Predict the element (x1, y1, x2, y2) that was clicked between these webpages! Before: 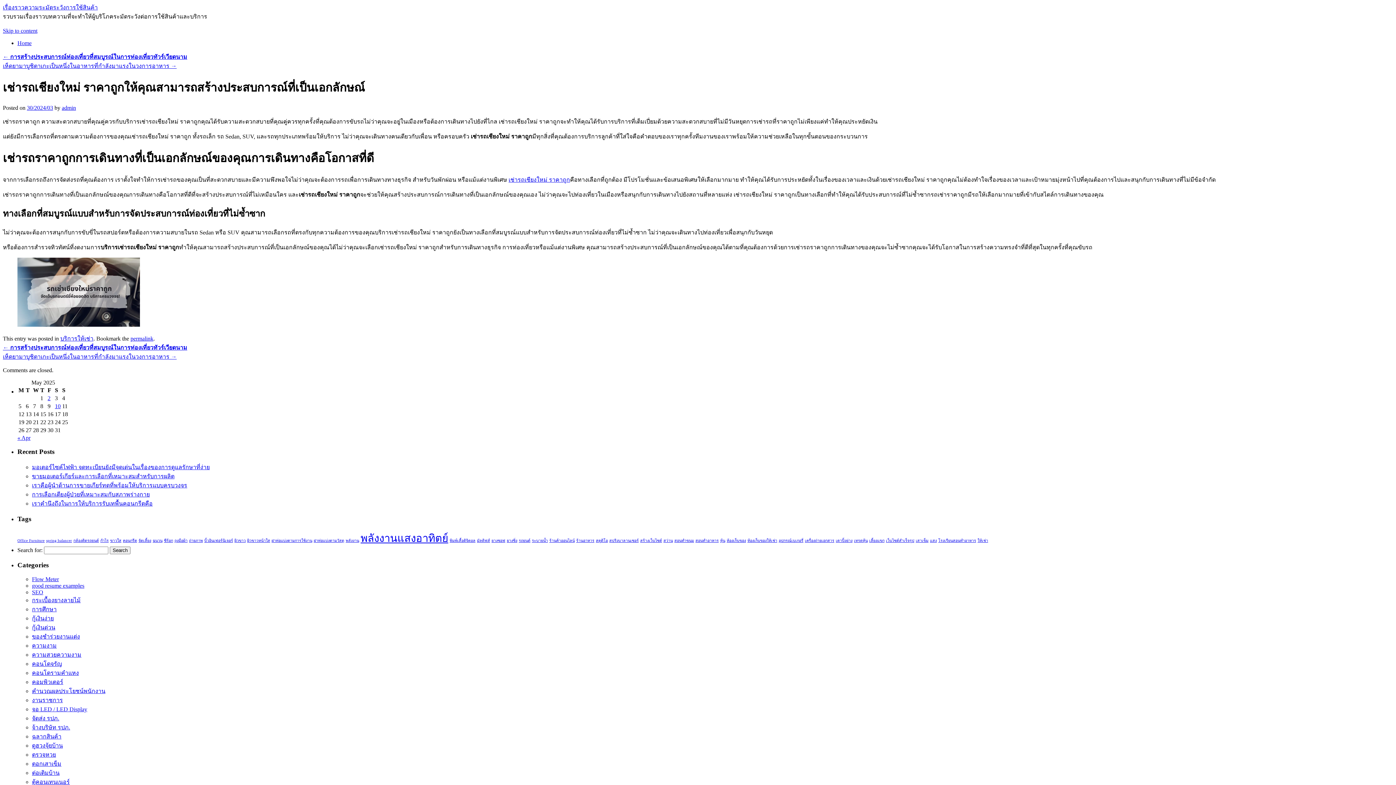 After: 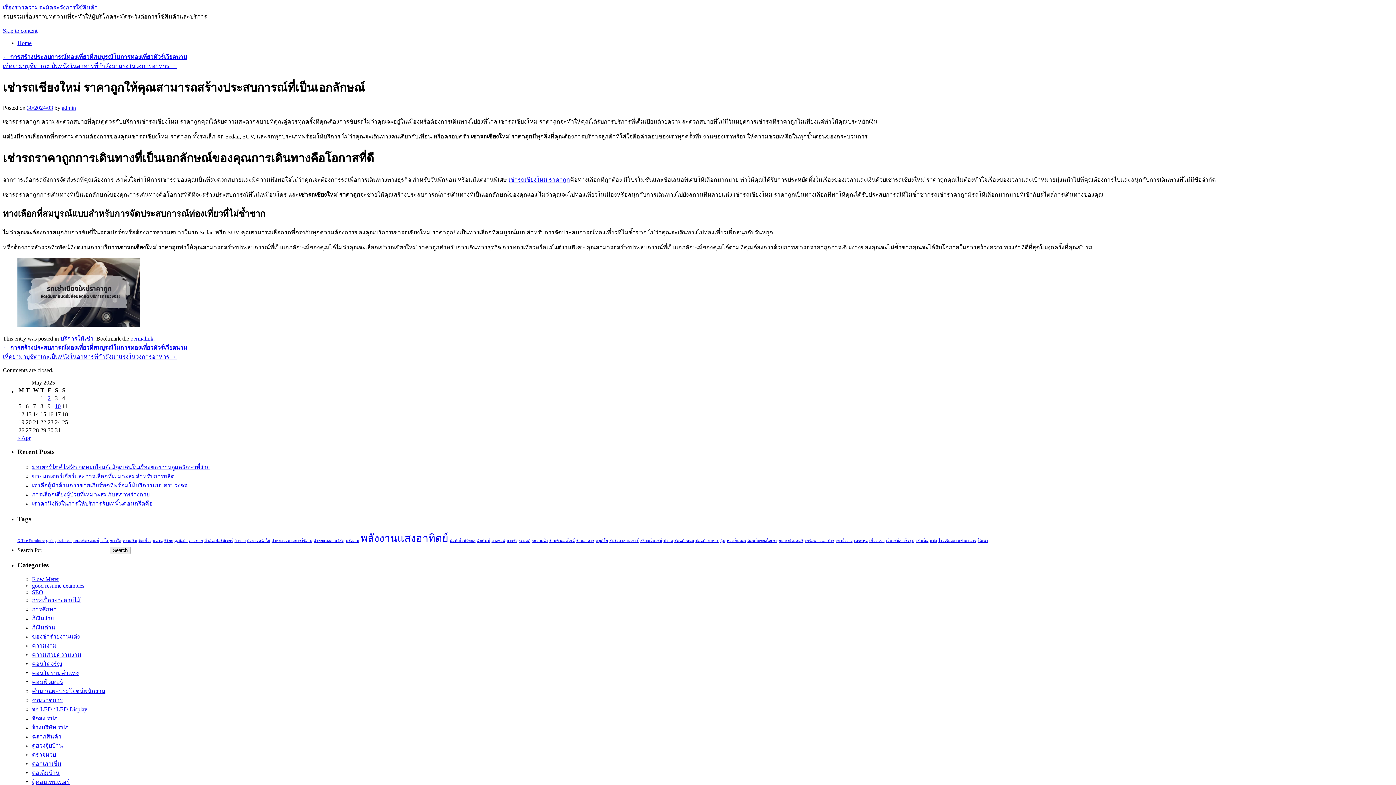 Action: bbox: (130, 335, 153, 341) label: permalink